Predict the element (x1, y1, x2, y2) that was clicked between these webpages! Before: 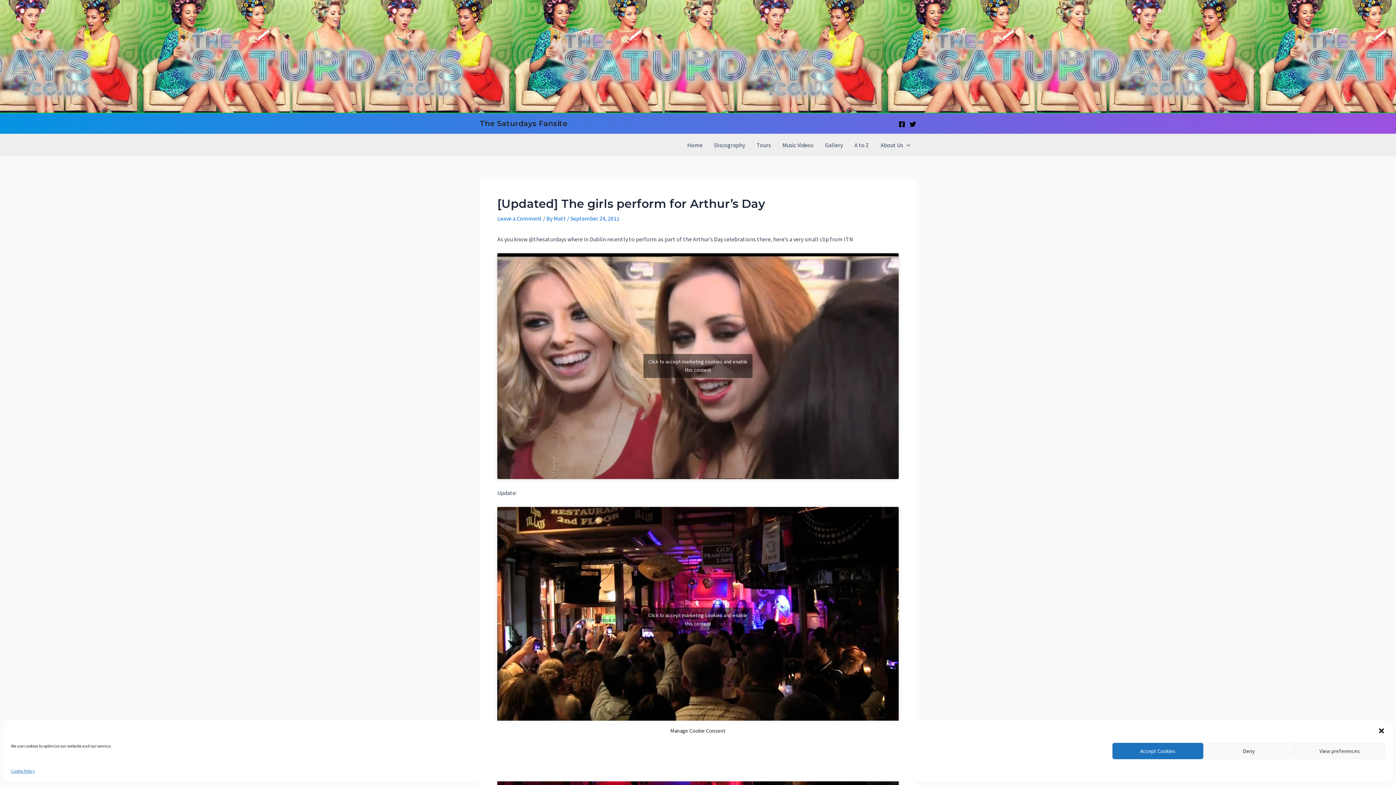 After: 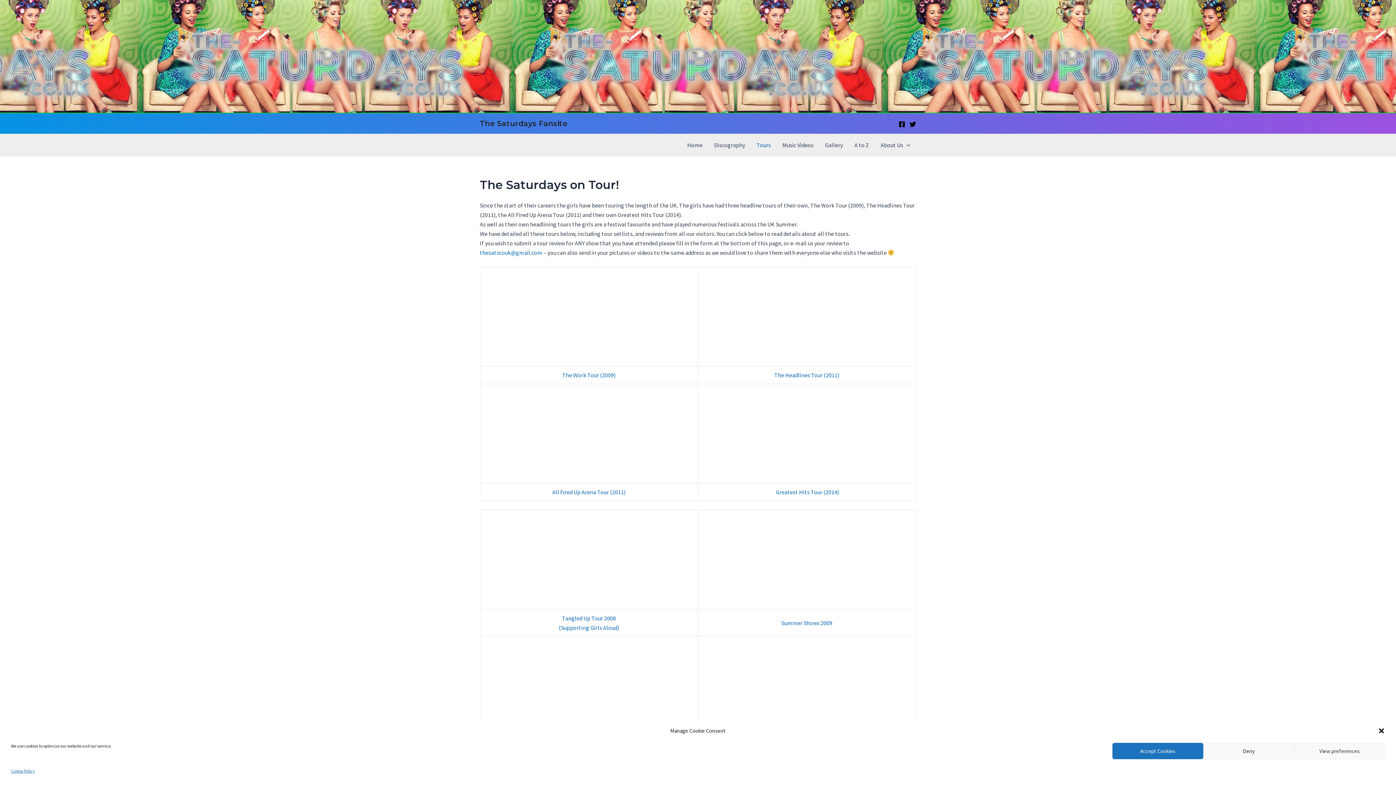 Action: bbox: (751, 134, 776, 156) label: Tours